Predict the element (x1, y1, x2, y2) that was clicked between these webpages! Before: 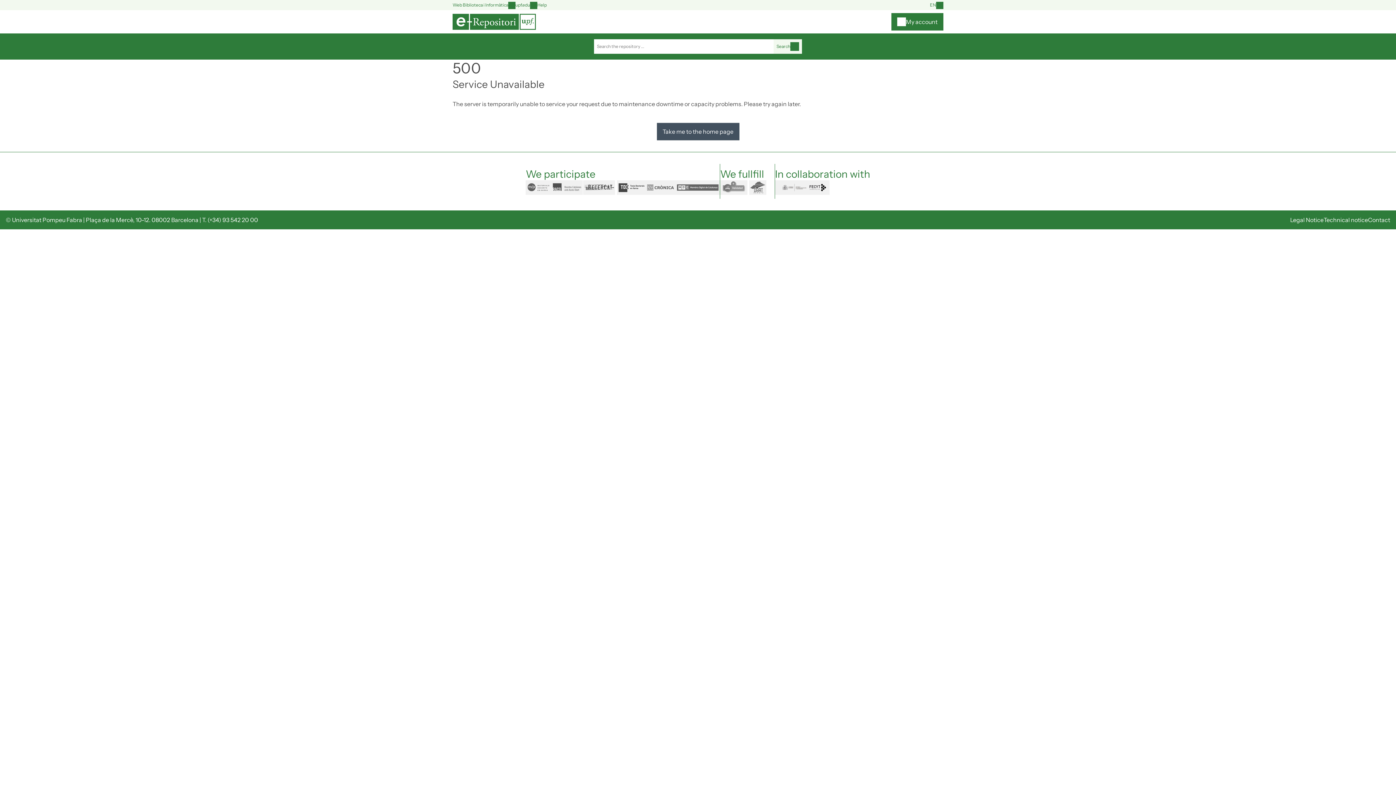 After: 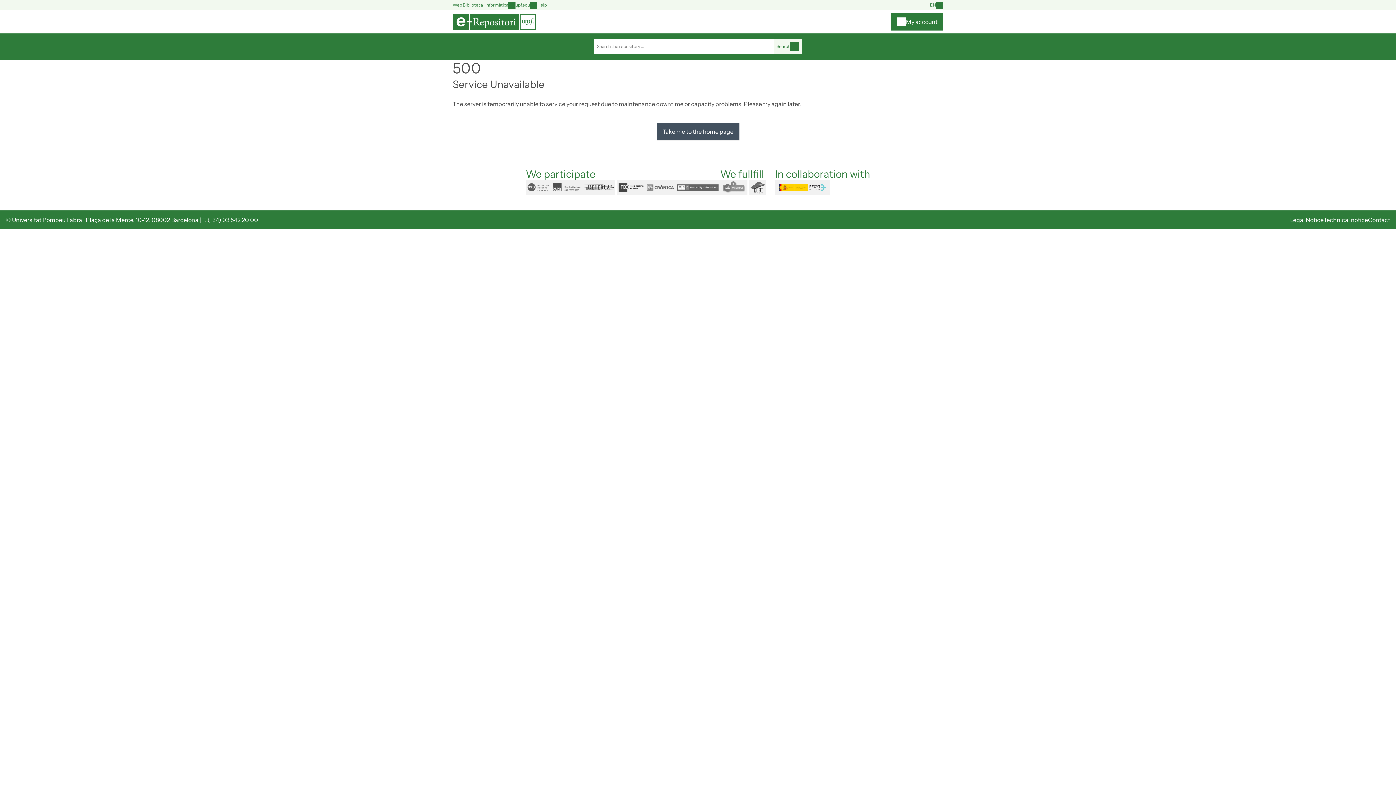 Action: bbox: (775, 180, 829, 194) label: FECYT